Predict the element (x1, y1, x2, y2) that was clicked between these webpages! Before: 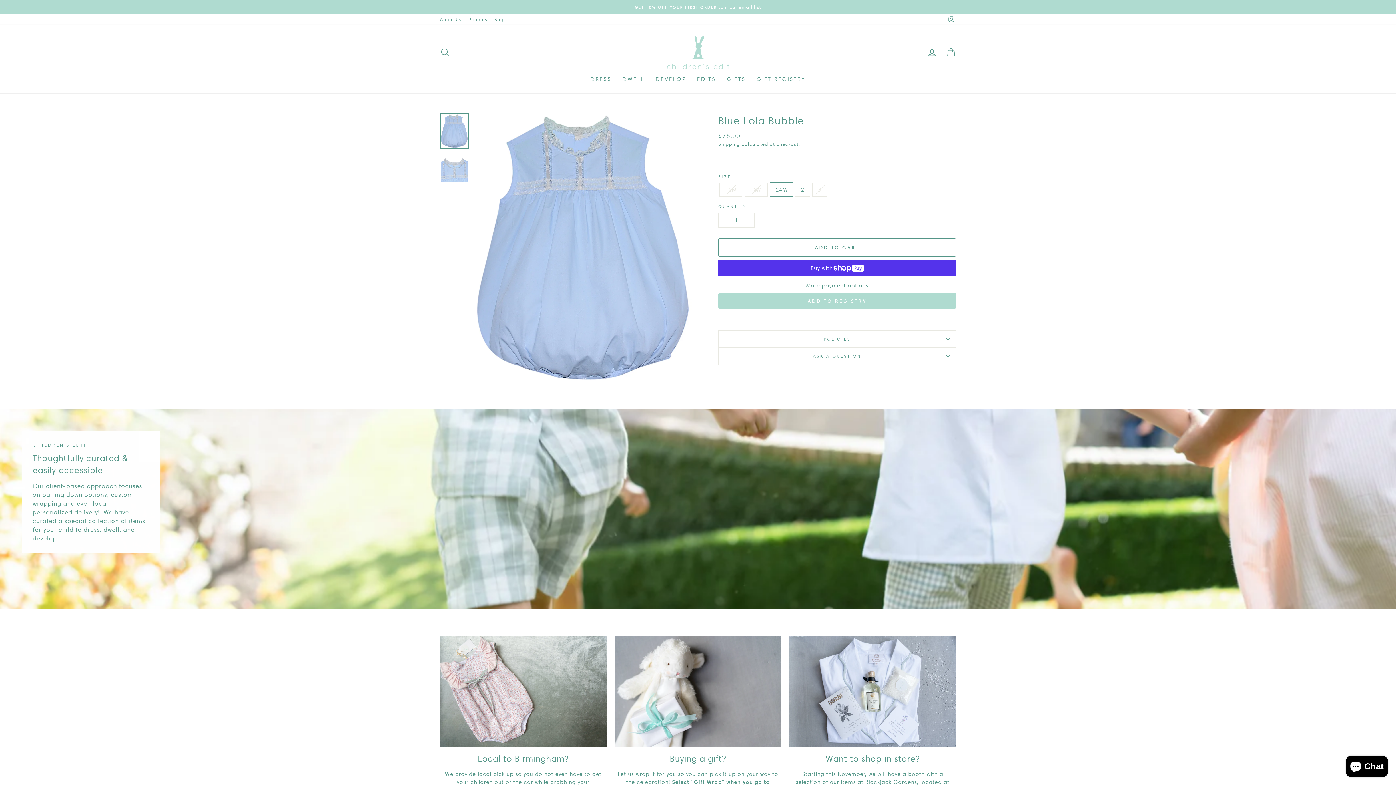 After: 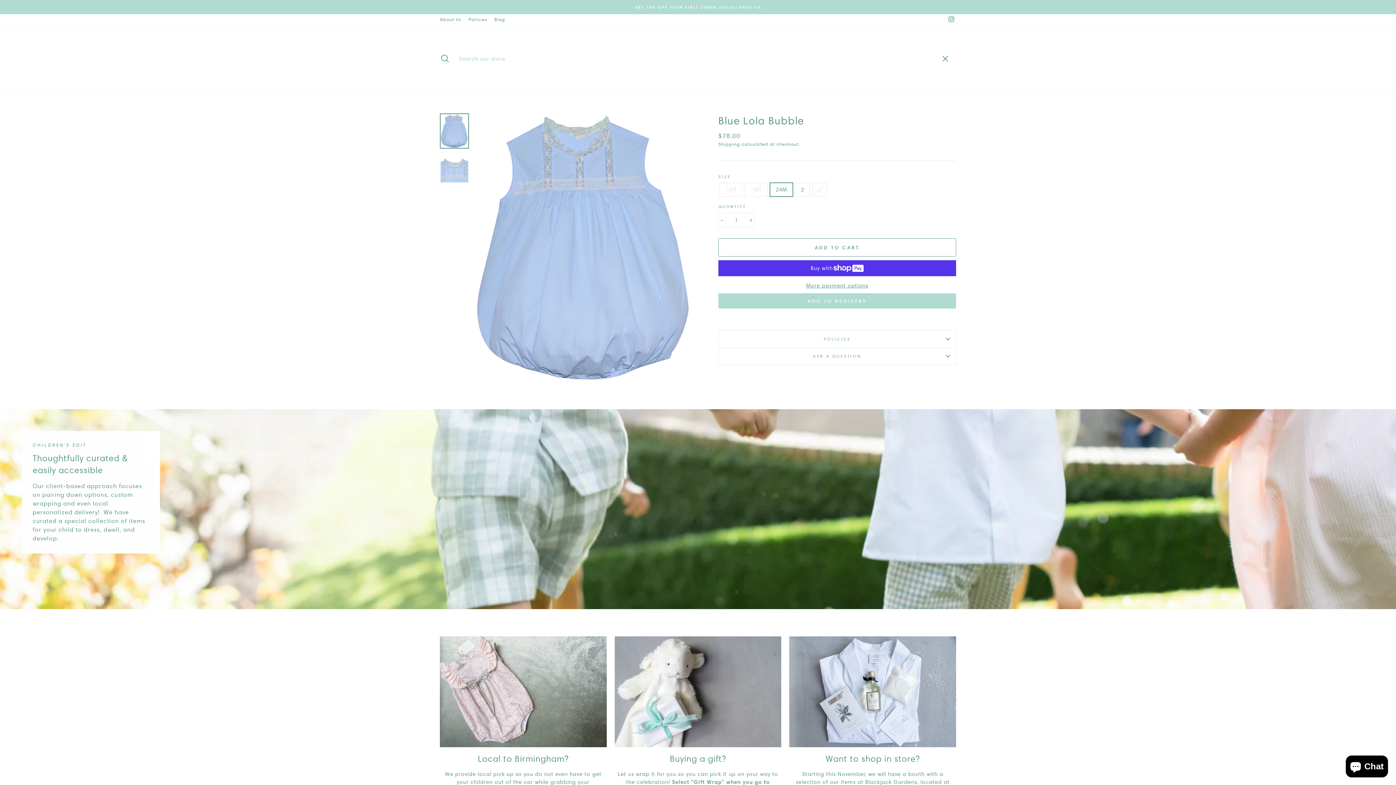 Action: label: SEARCH bbox: (435, 44, 454, 60)